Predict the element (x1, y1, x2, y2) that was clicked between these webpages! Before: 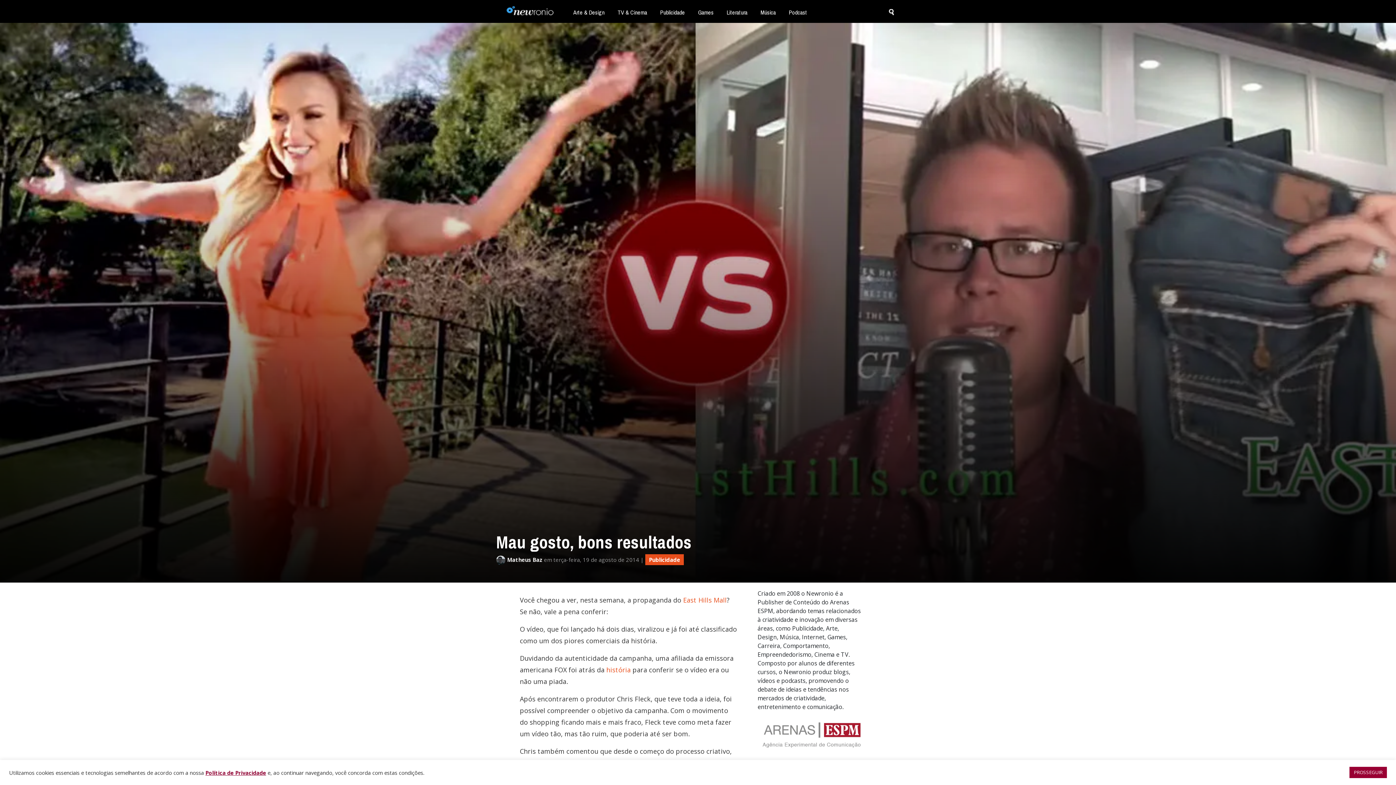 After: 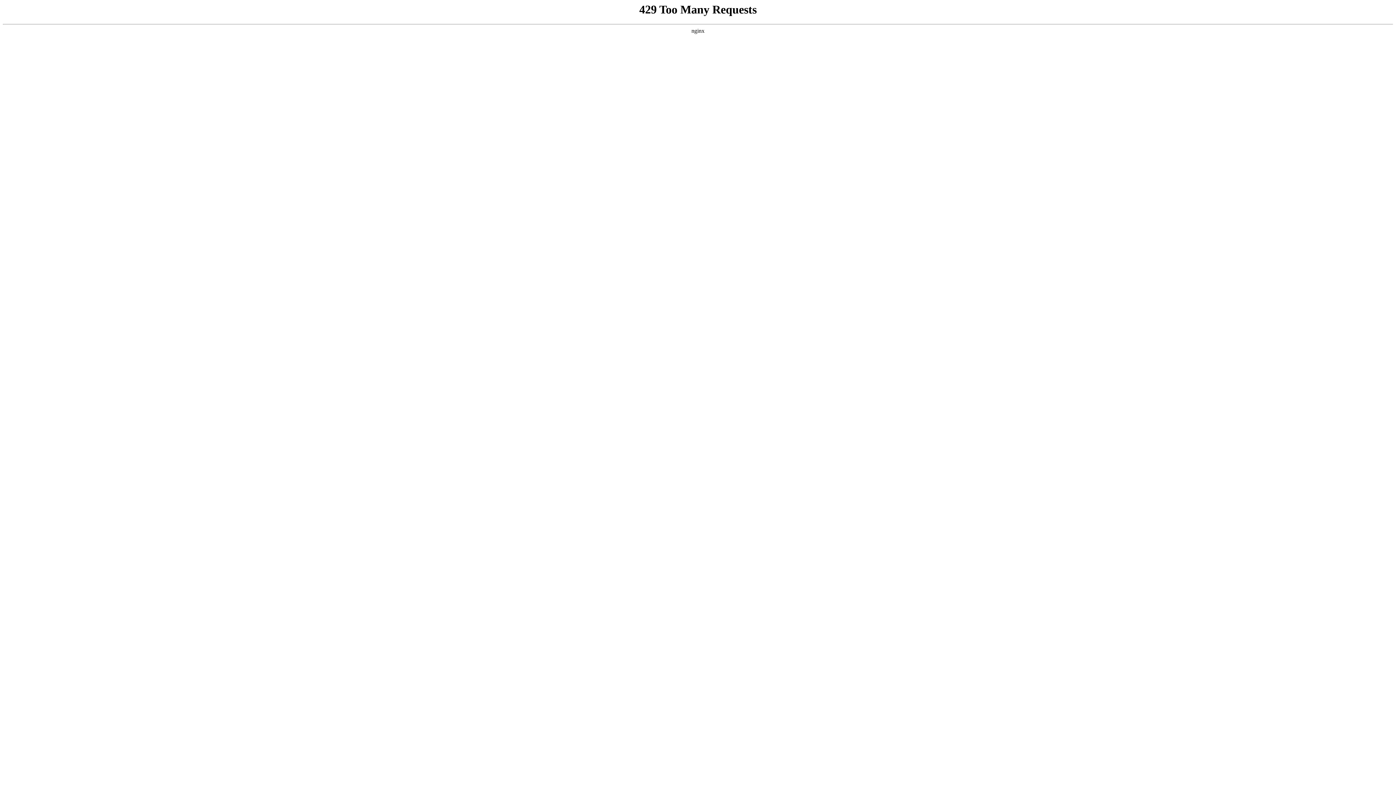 Action: label: Games bbox: (692, 5, 719, 19)